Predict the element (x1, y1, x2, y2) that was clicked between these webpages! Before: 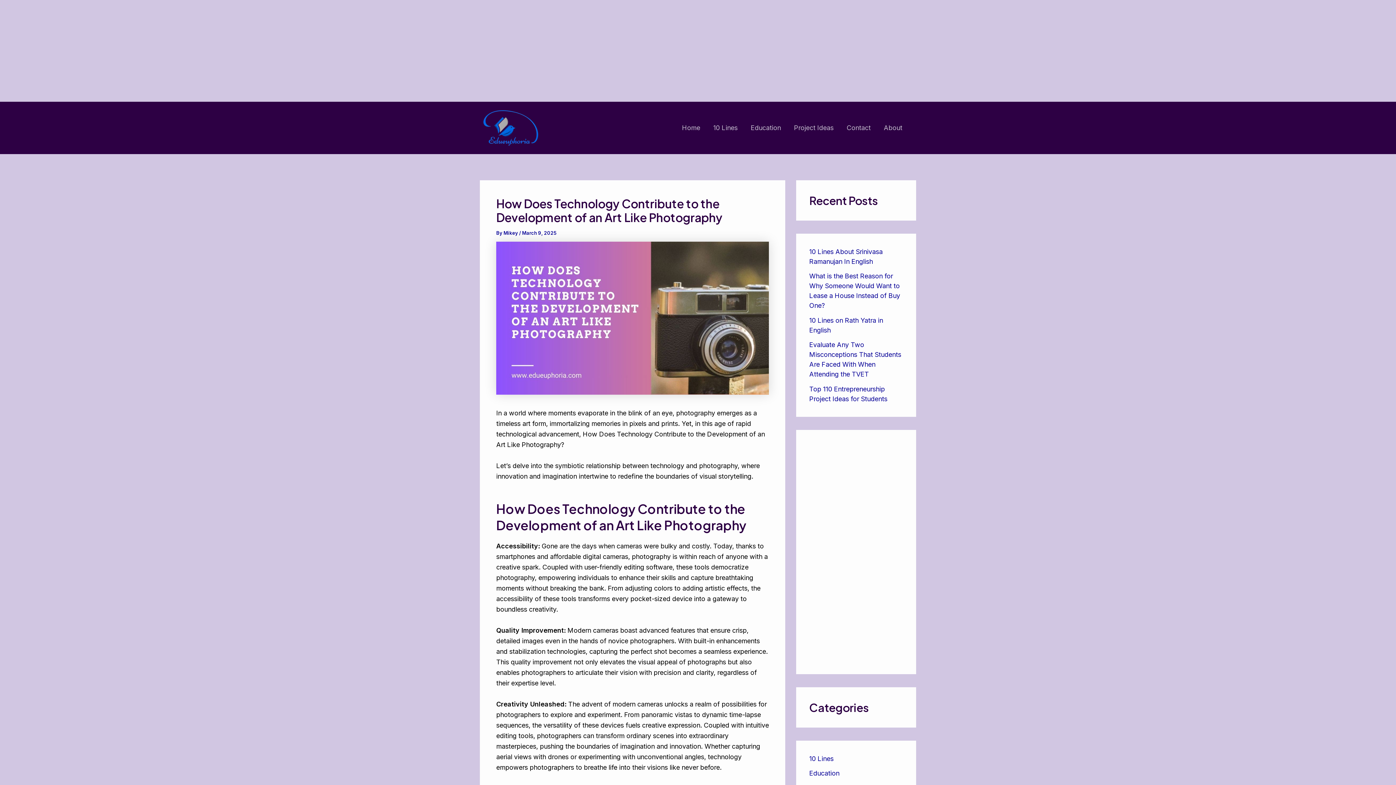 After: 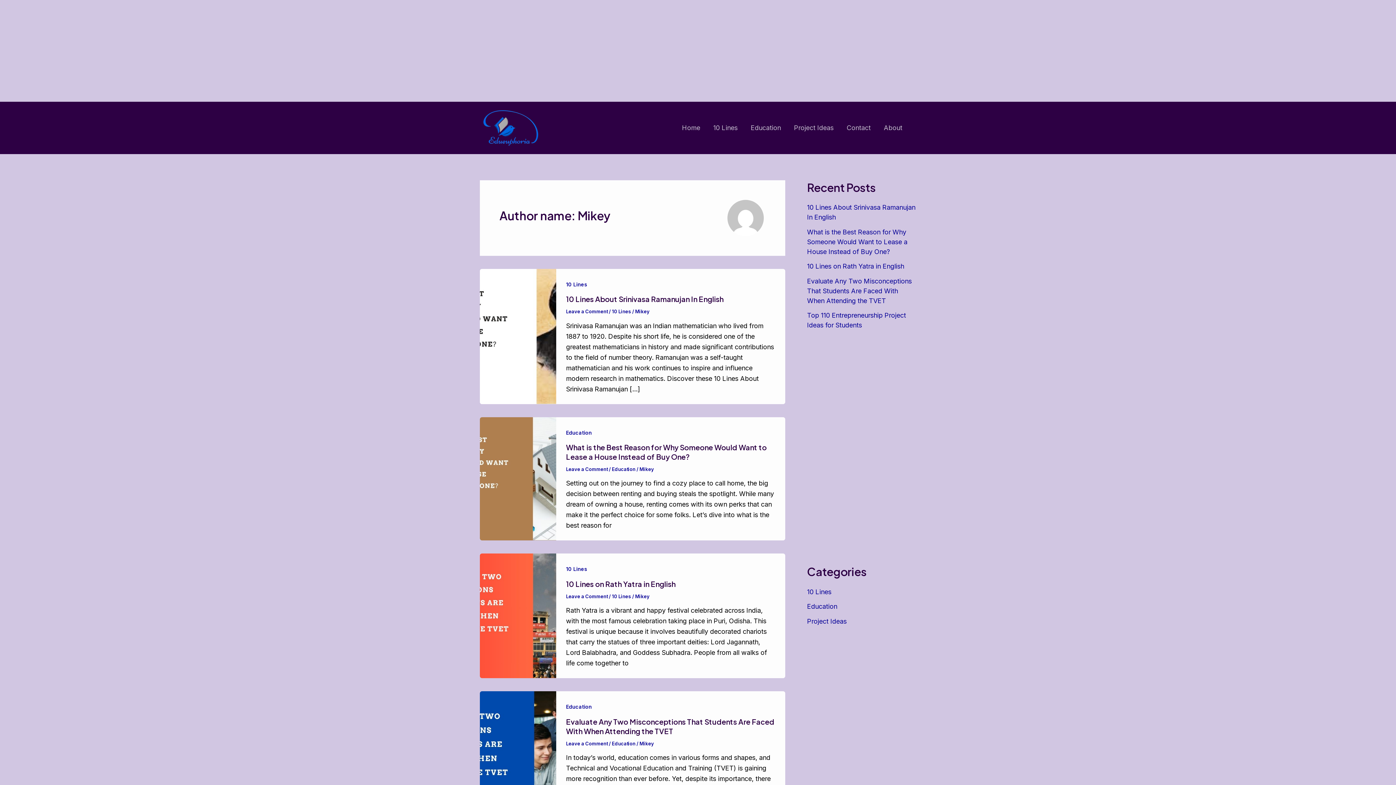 Action: bbox: (503, 230, 519, 235) label: Mikey 